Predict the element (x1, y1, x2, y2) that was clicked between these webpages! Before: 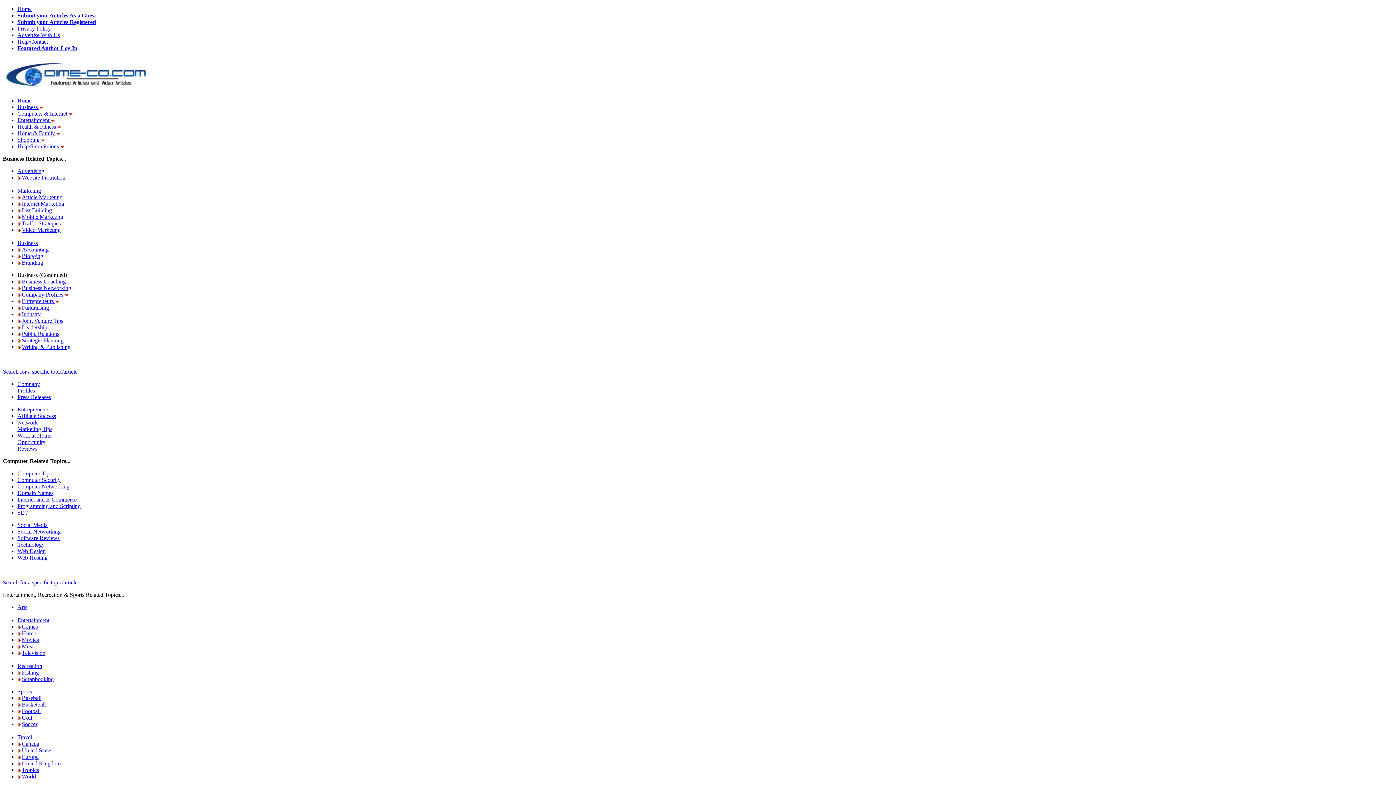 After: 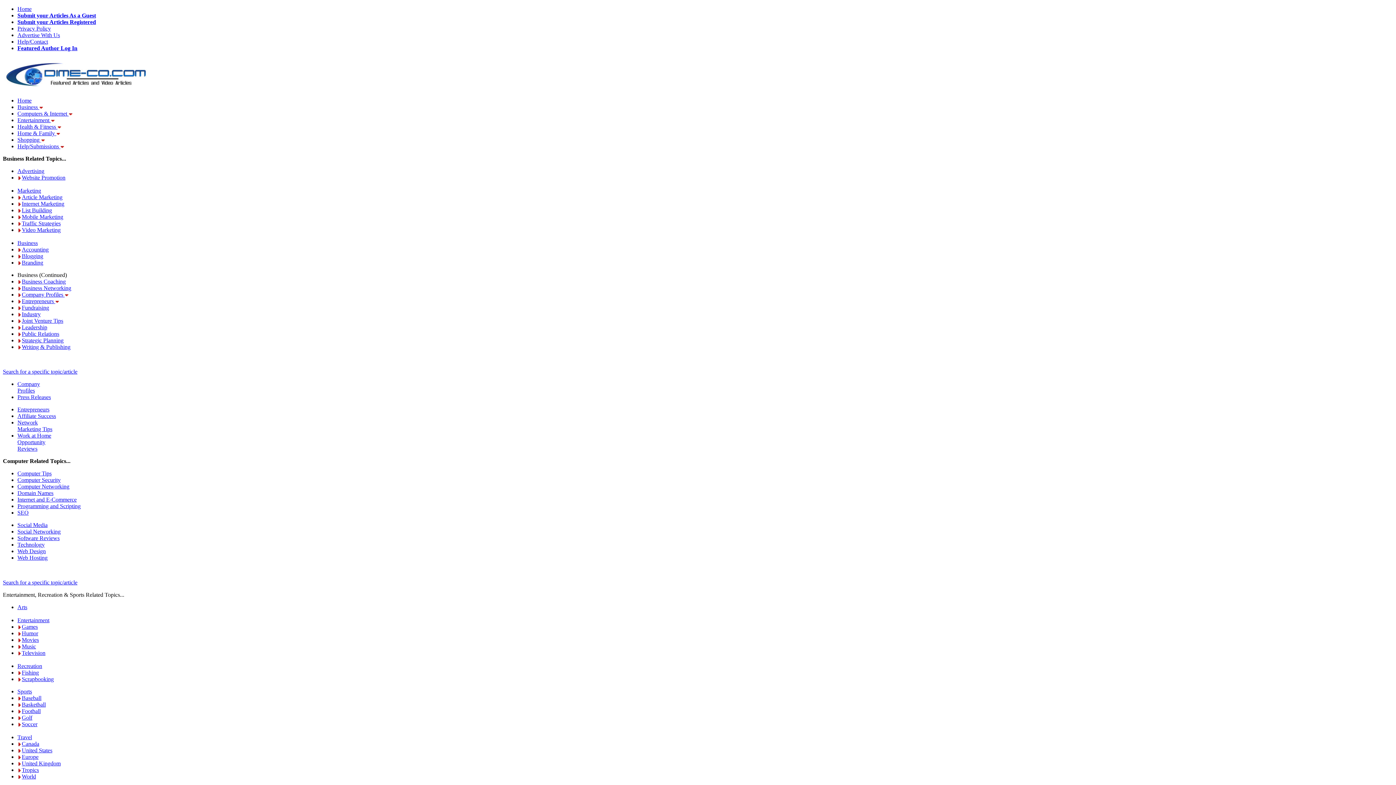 Action: label: Marketing bbox: (17, 187, 41, 193)